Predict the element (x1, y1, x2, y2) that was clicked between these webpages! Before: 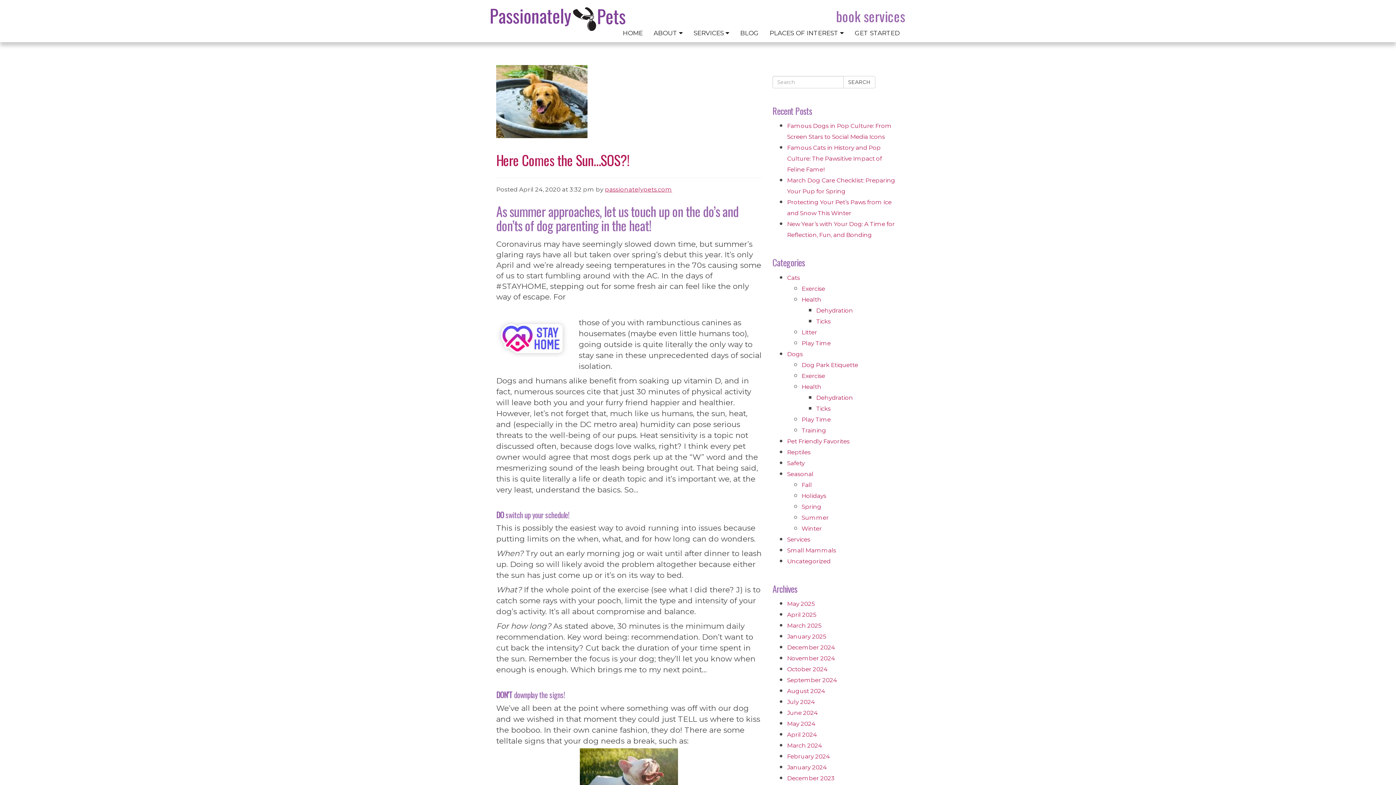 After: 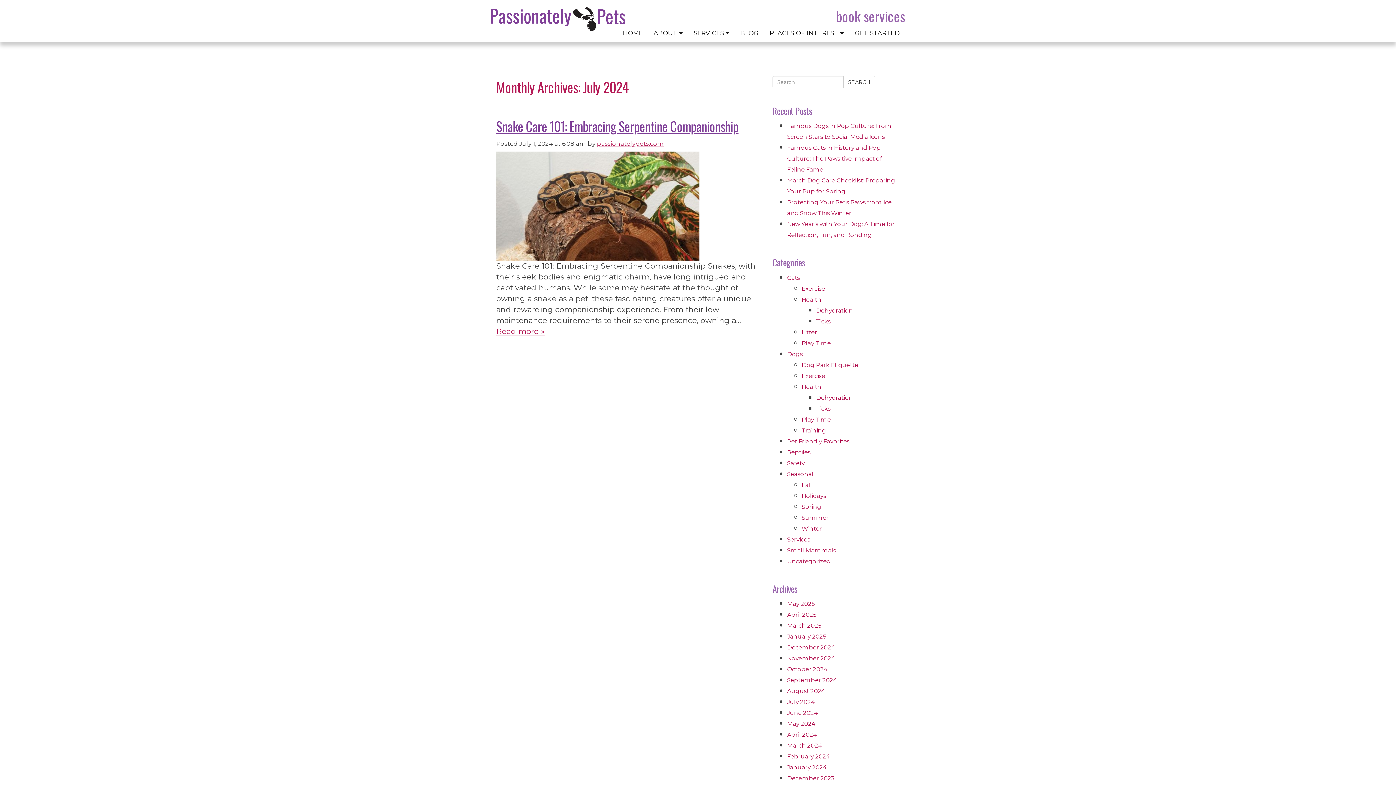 Action: bbox: (787, 698, 815, 705) label: July 2024